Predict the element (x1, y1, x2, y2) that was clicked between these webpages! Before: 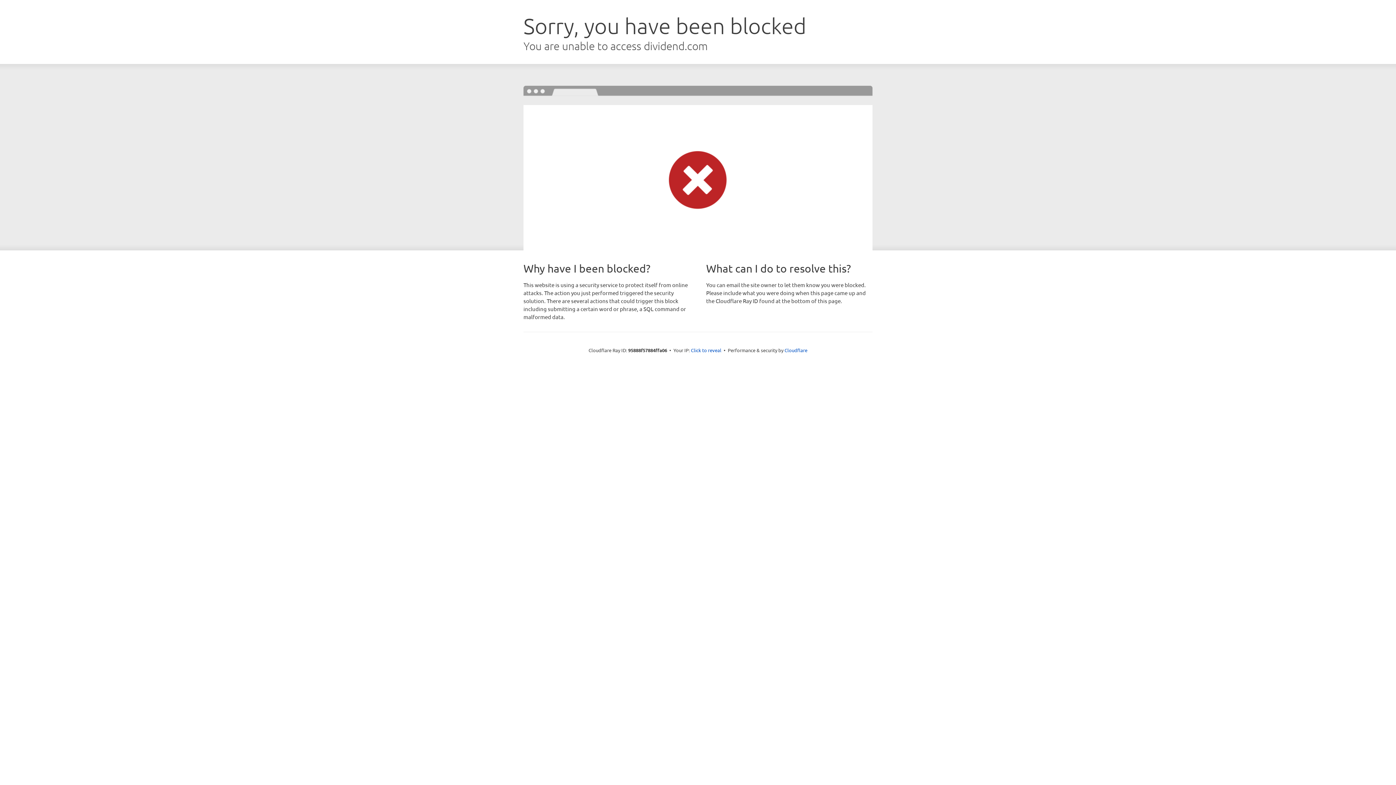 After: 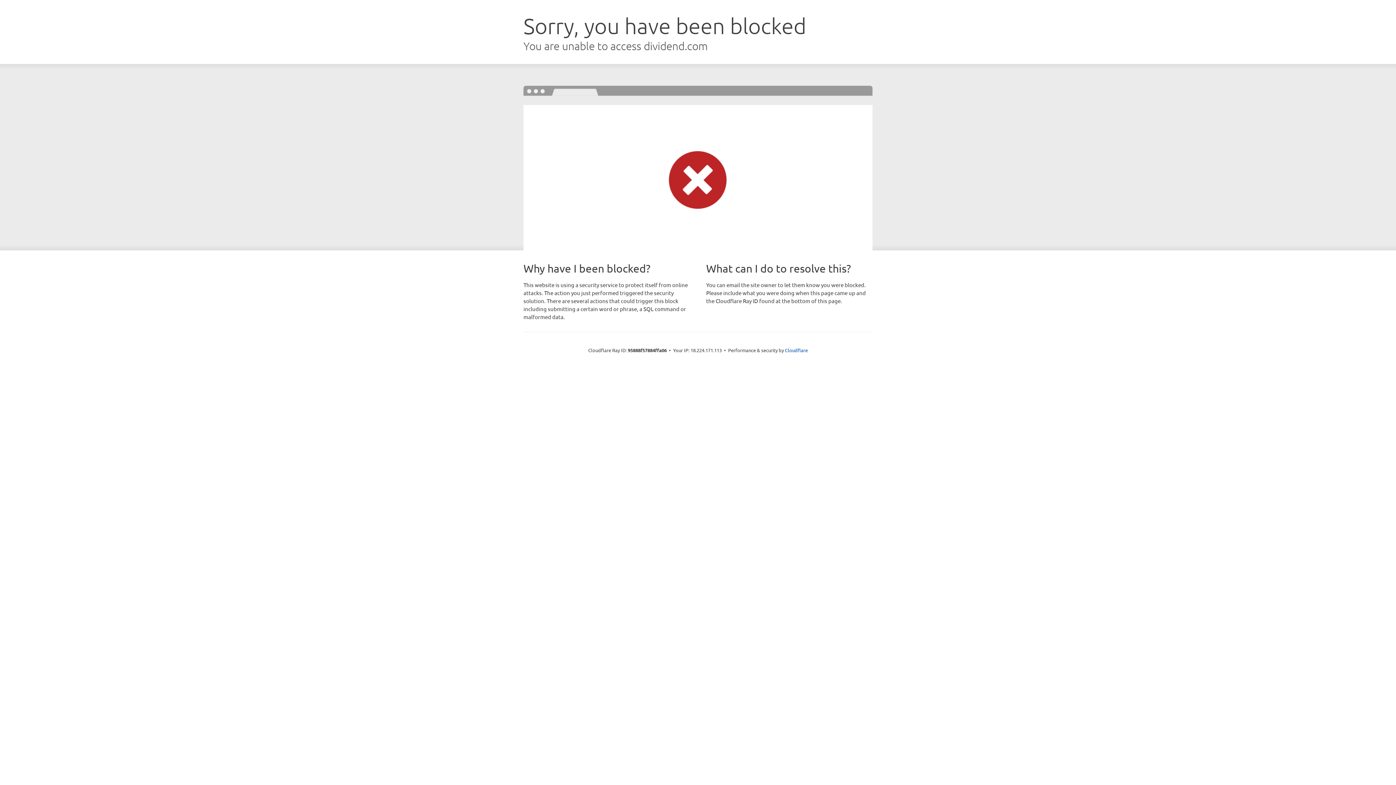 Action: bbox: (691, 346, 721, 353) label: Click to reveal